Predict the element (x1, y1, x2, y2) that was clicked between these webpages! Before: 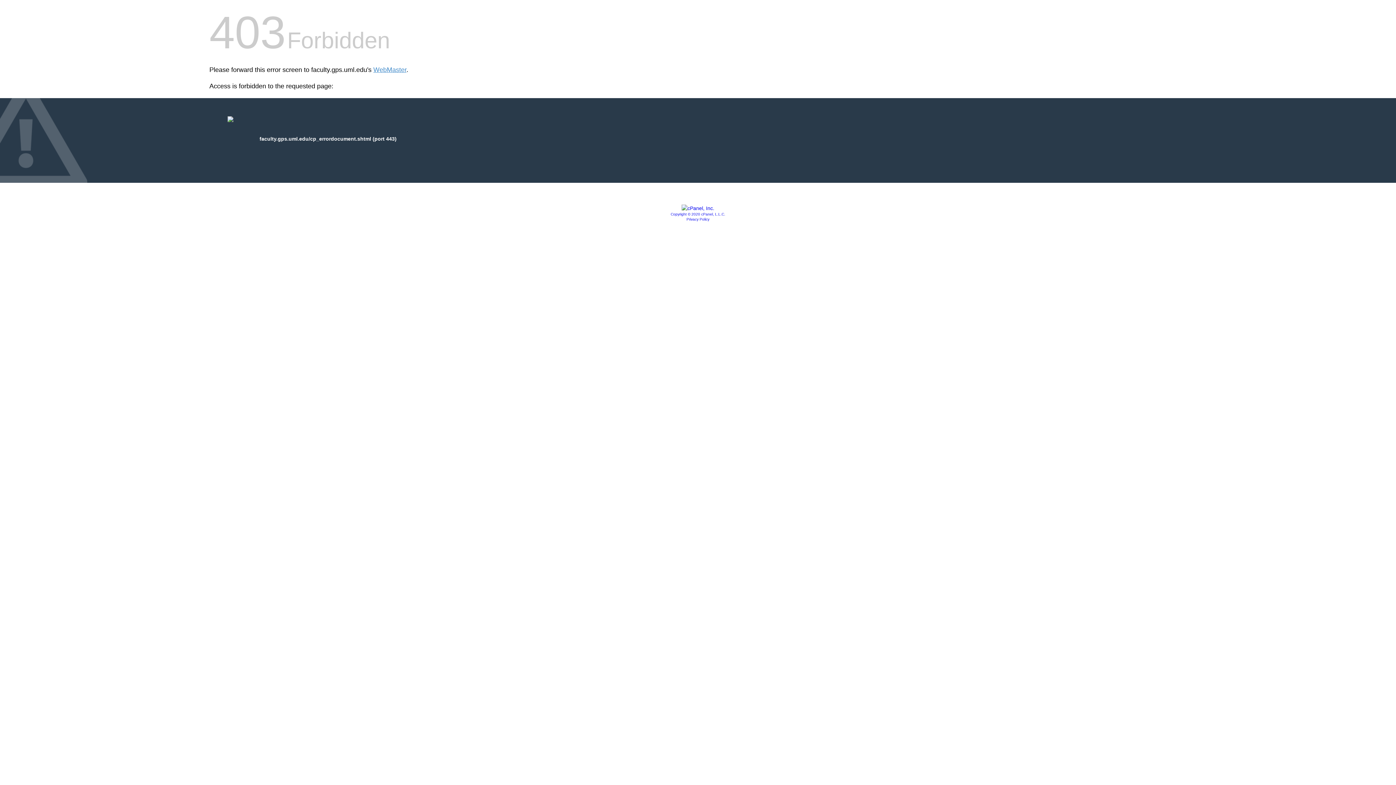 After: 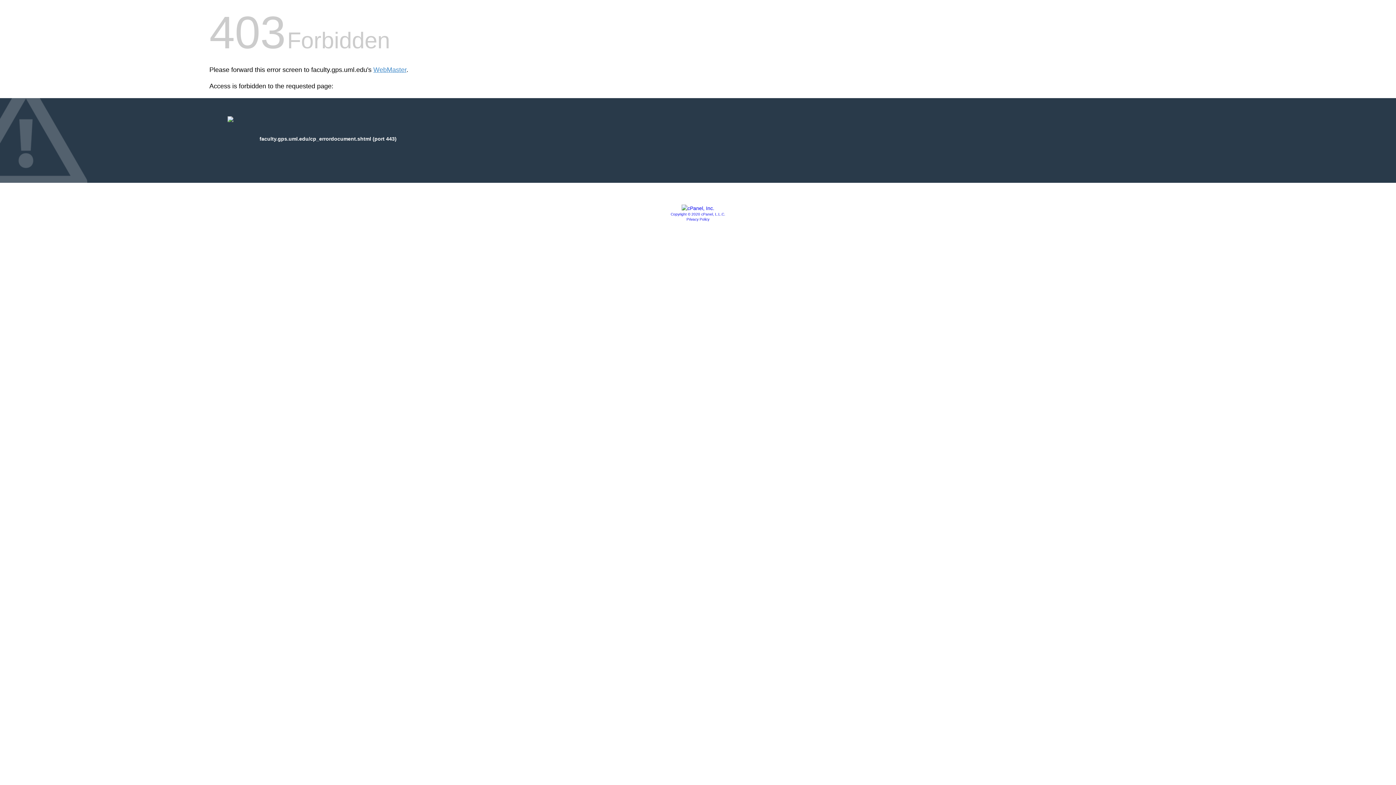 Action: bbox: (681, 205, 714, 211)